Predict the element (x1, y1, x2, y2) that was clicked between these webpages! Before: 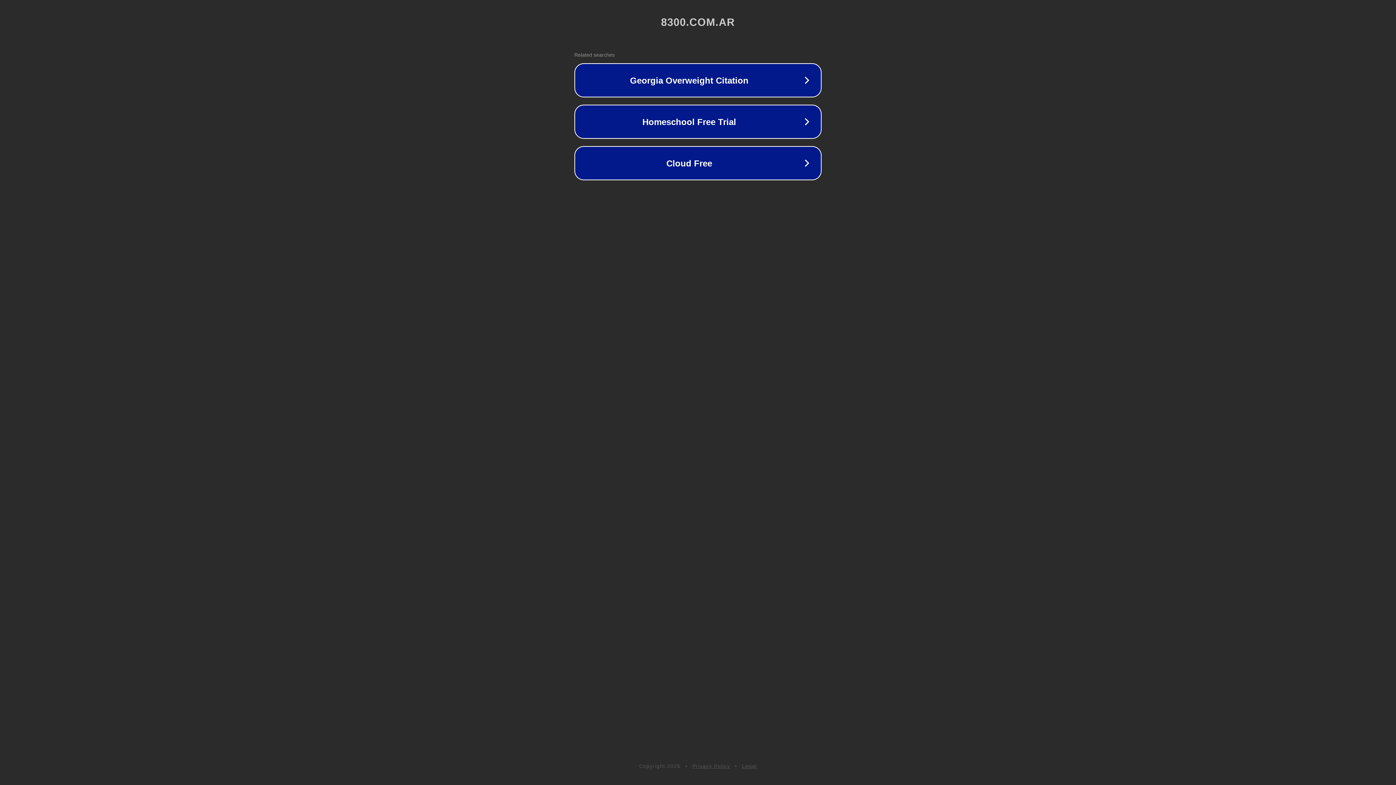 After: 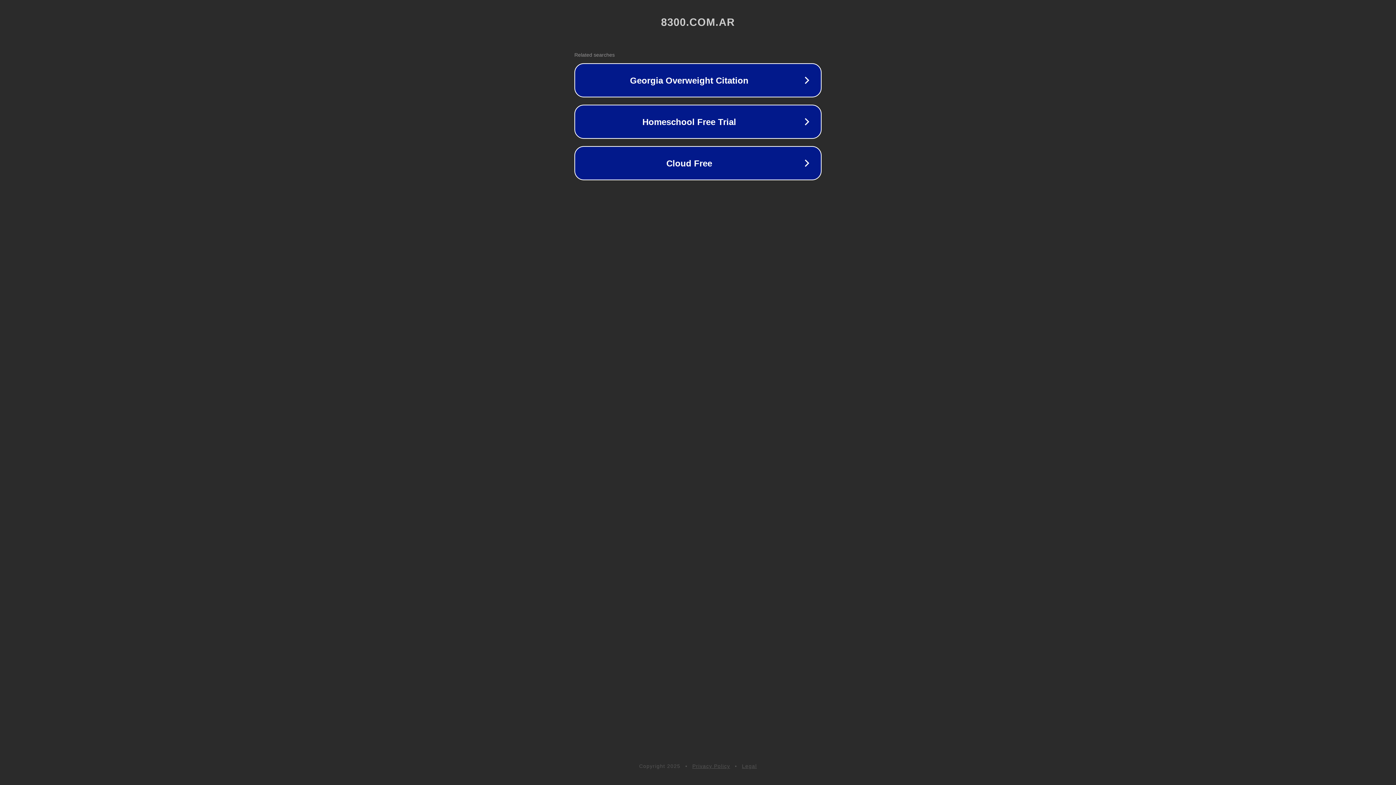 Action: bbox: (692, 763, 730, 769) label: Privacy Policy